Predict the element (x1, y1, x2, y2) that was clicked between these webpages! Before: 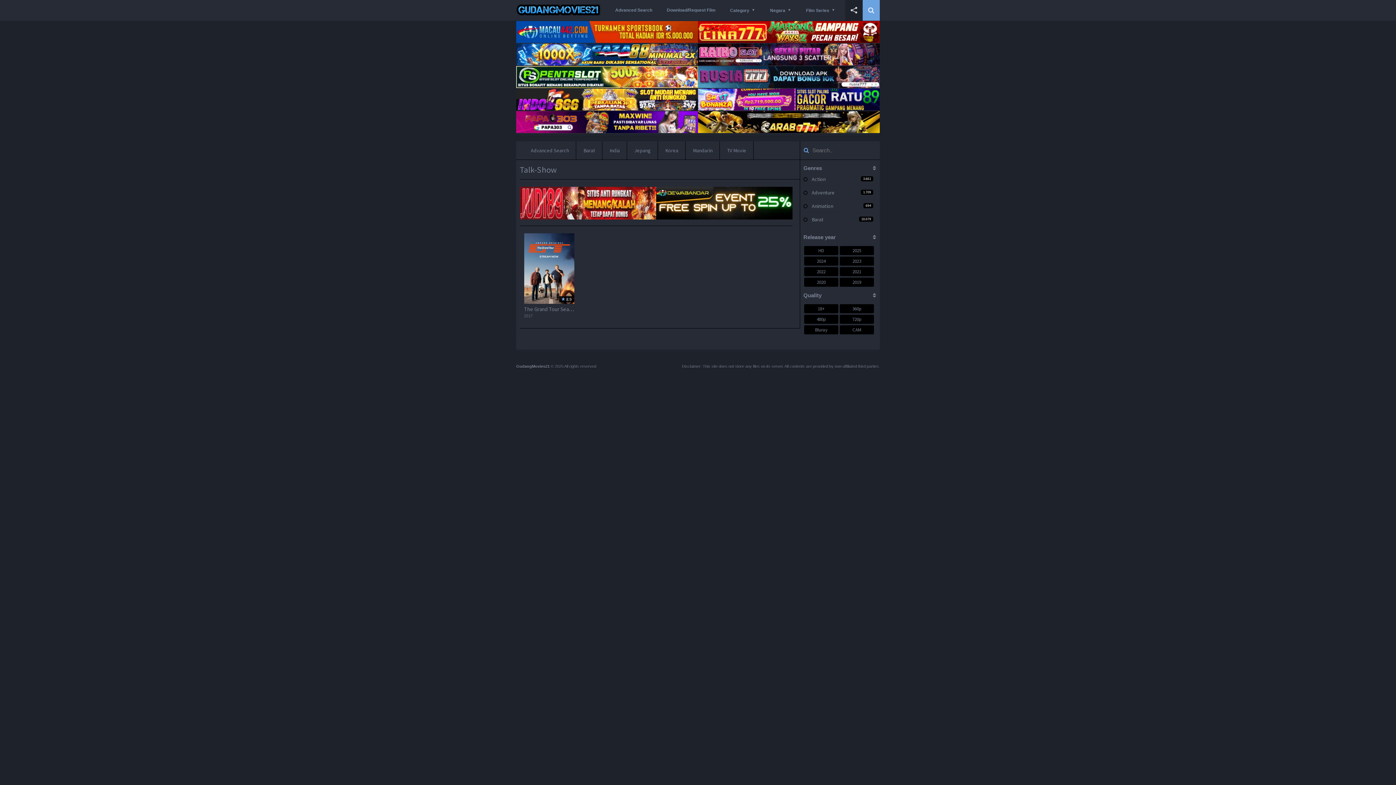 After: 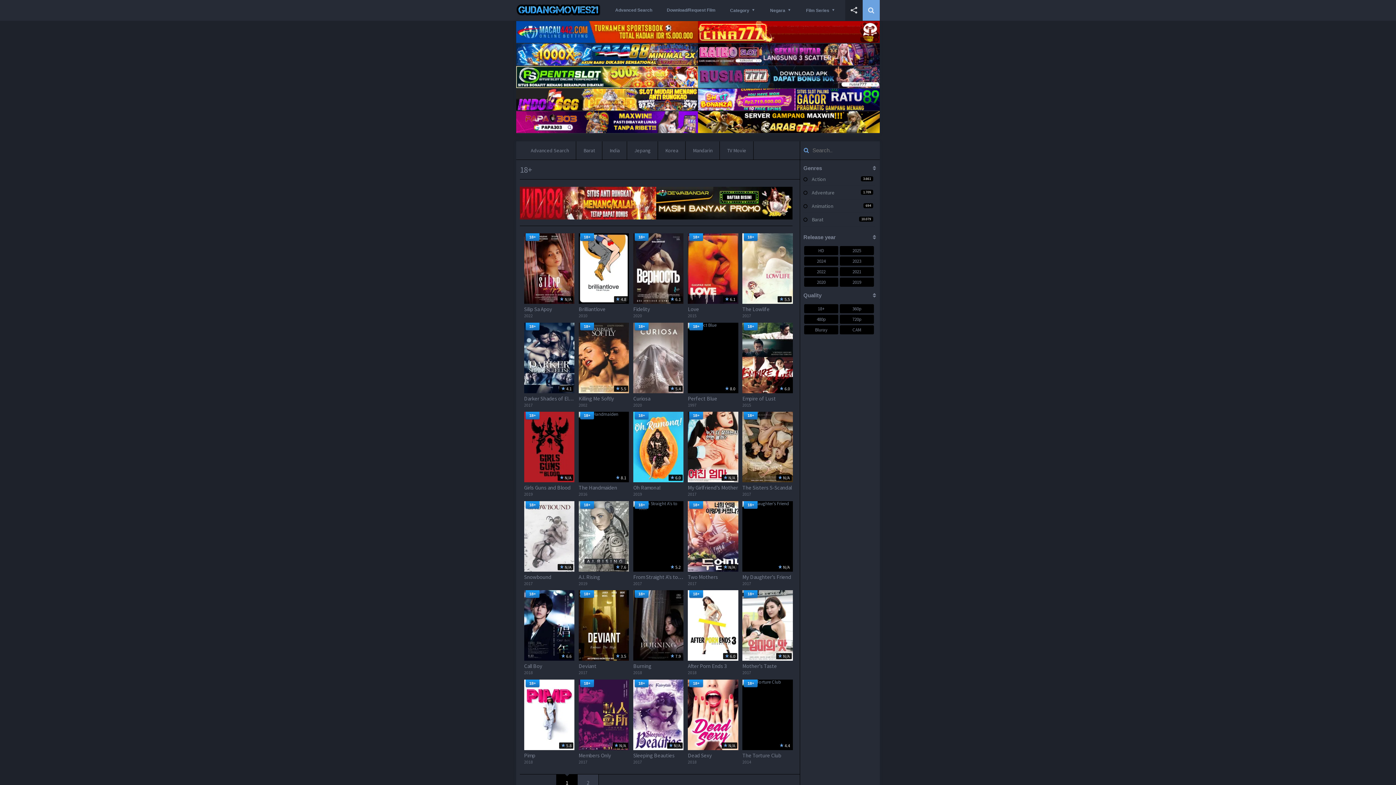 Action: bbox: (804, 304, 838, 313) label: 18+